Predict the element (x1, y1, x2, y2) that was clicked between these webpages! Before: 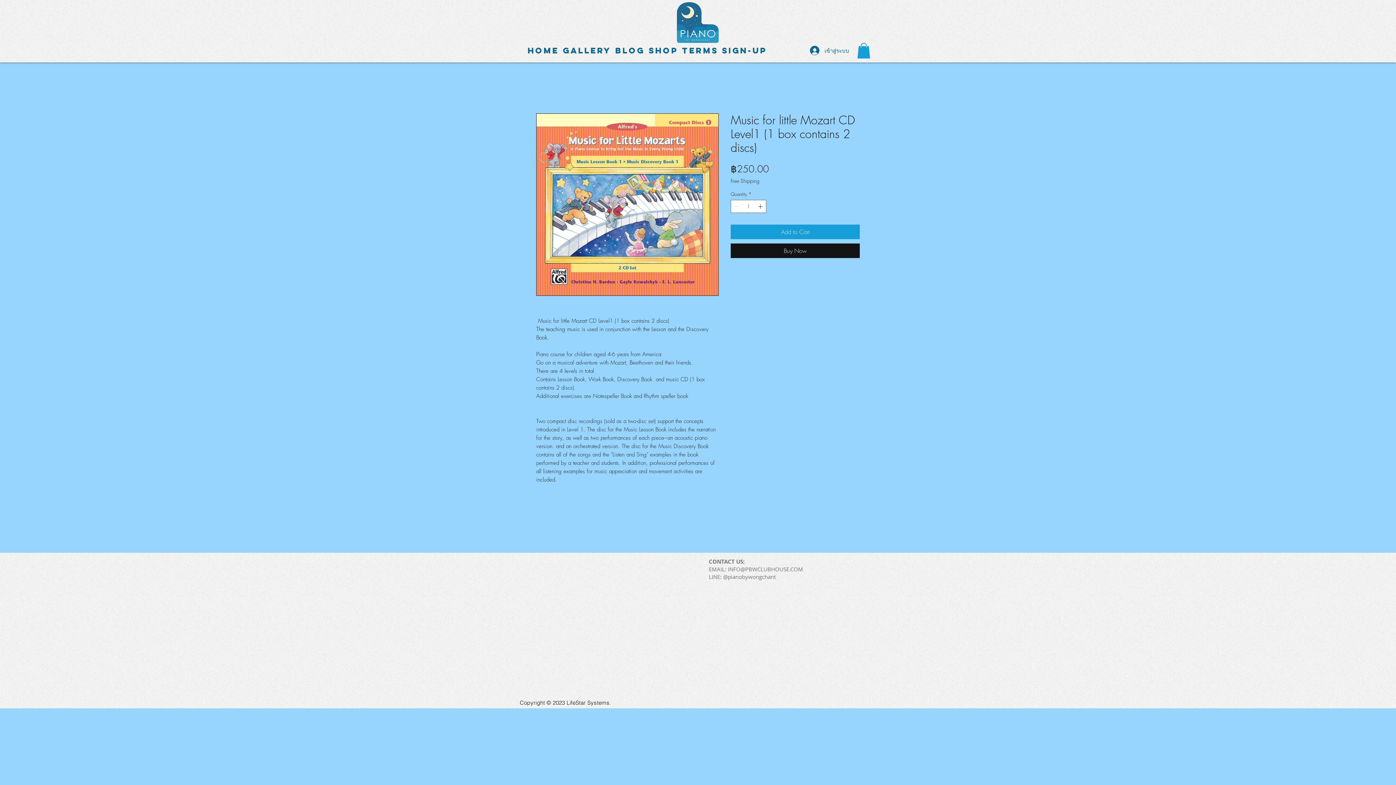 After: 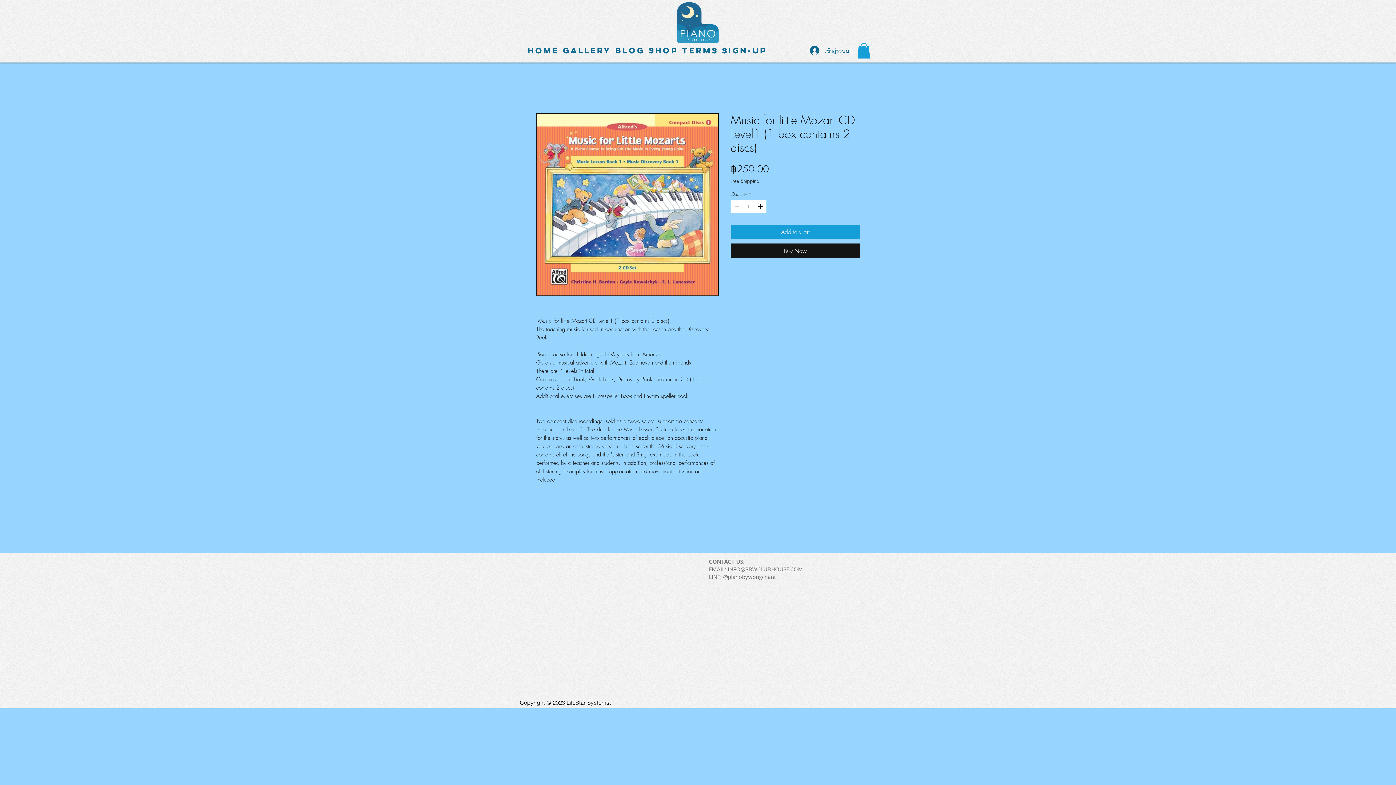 Action: label: Increment bbox: (756, 200, 765, 212)